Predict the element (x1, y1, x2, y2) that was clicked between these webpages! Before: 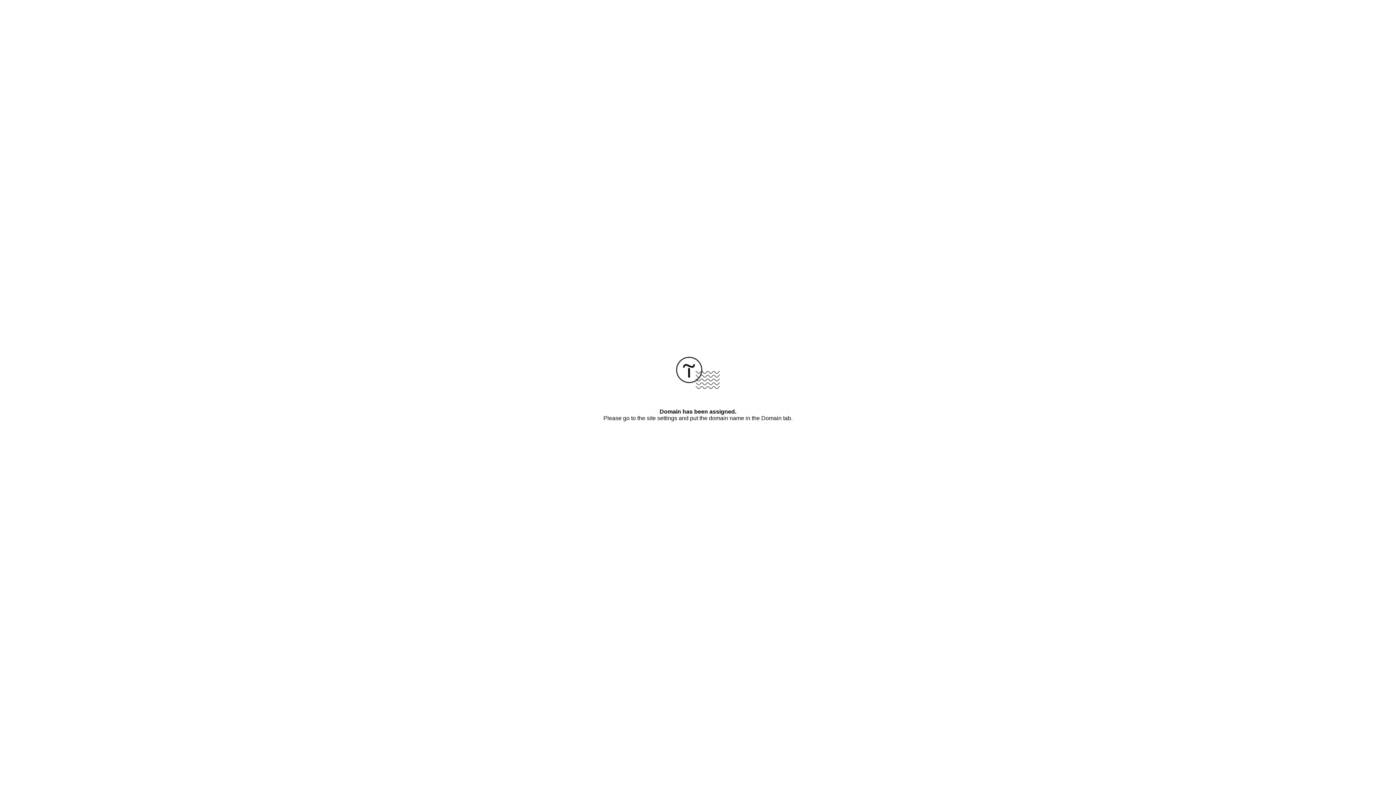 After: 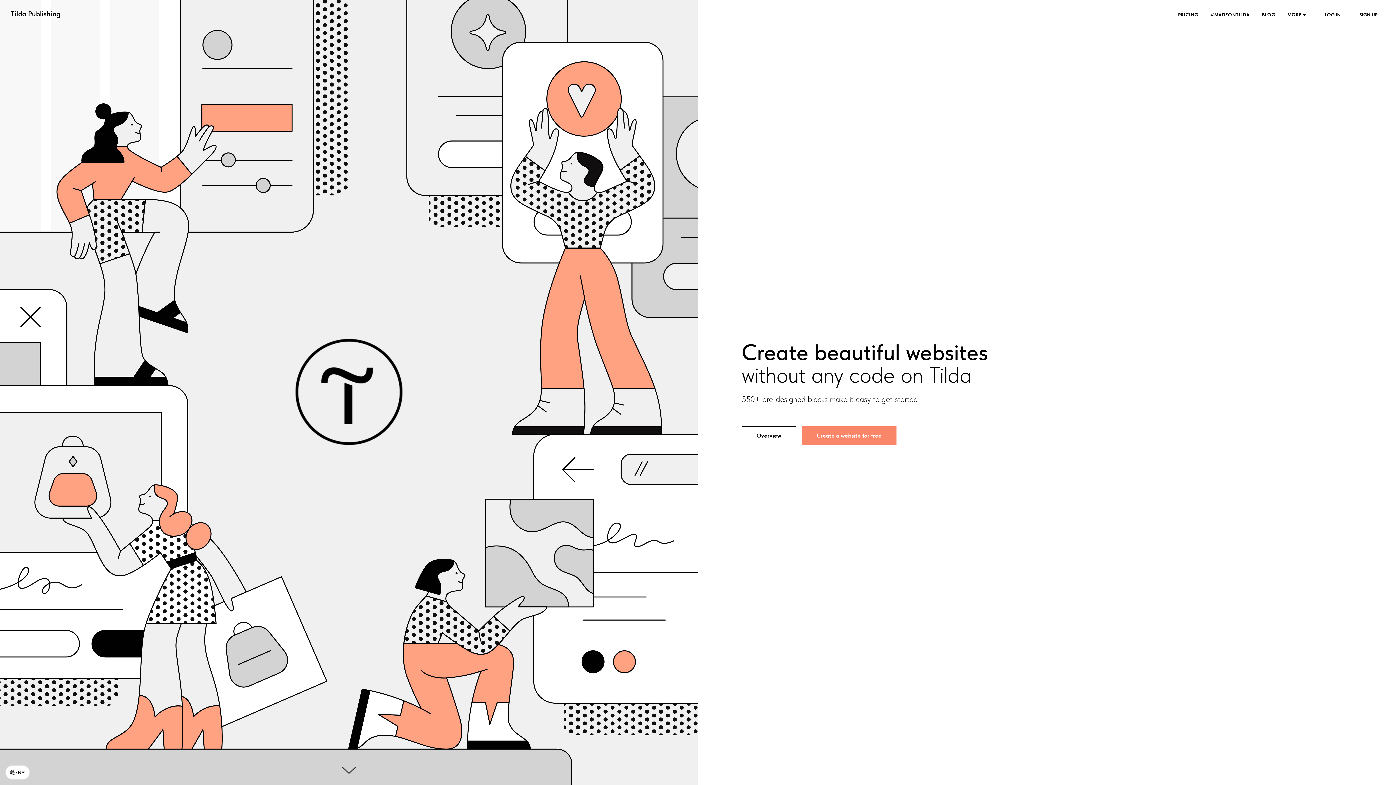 Action: bbox: (676, 384, 720, 390)